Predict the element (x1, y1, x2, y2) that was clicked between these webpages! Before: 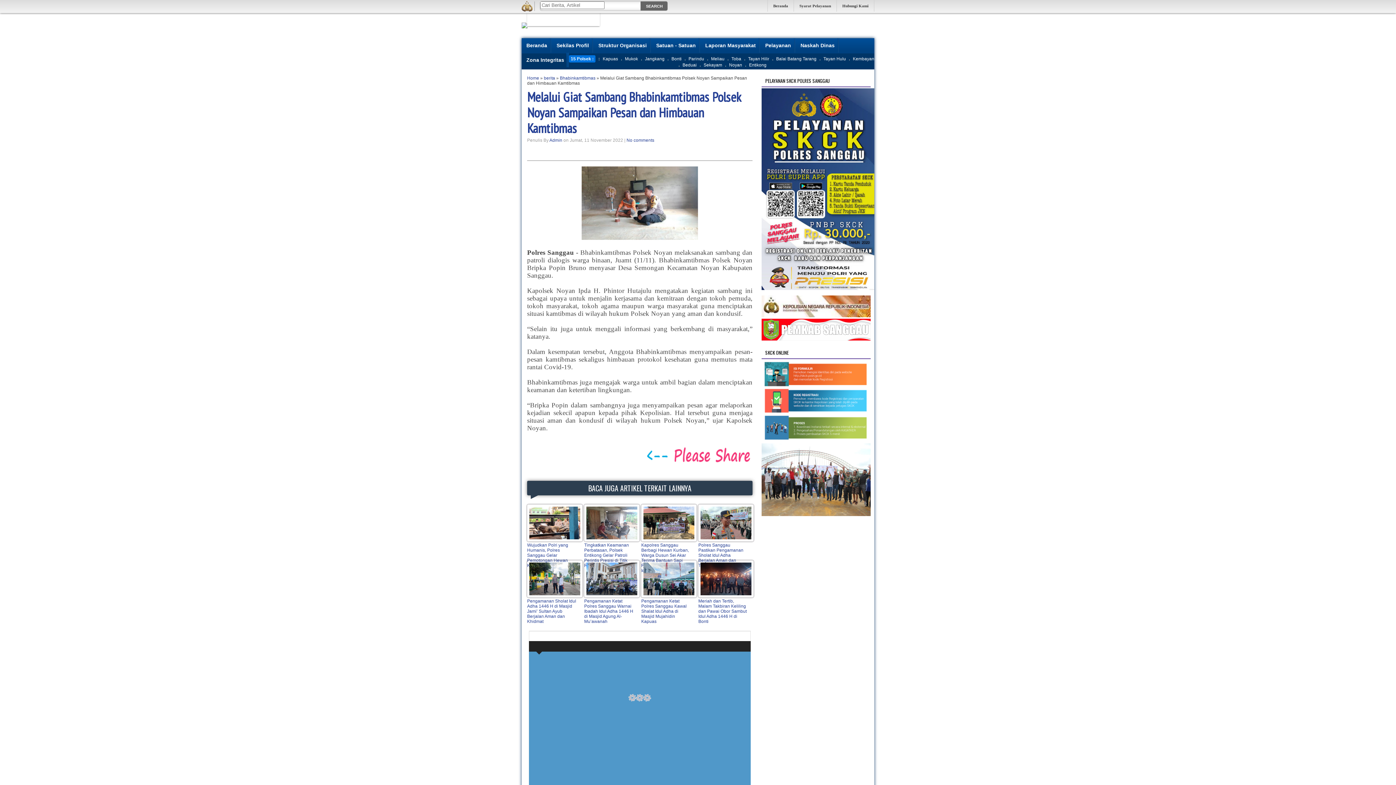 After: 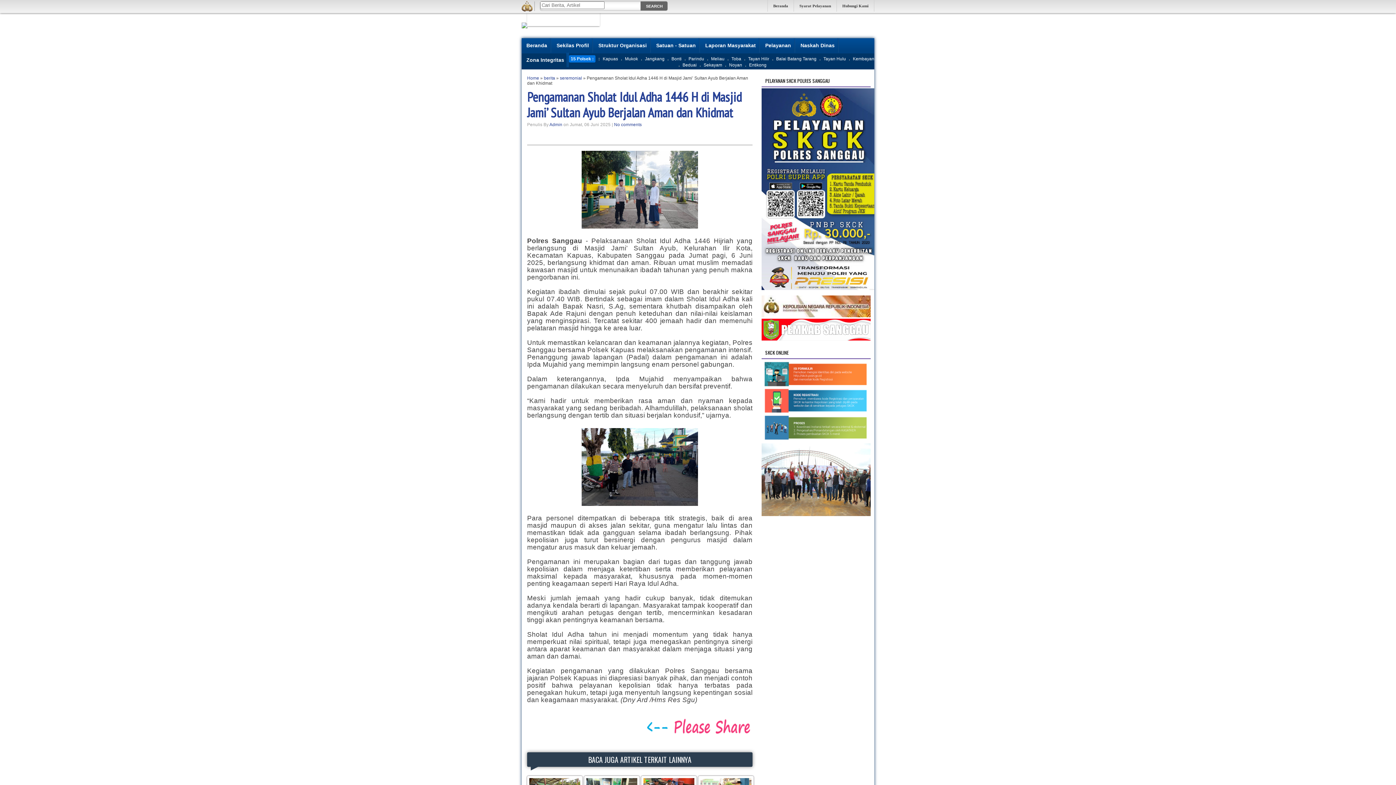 Action: bbox: (527, 593, 582, 599)